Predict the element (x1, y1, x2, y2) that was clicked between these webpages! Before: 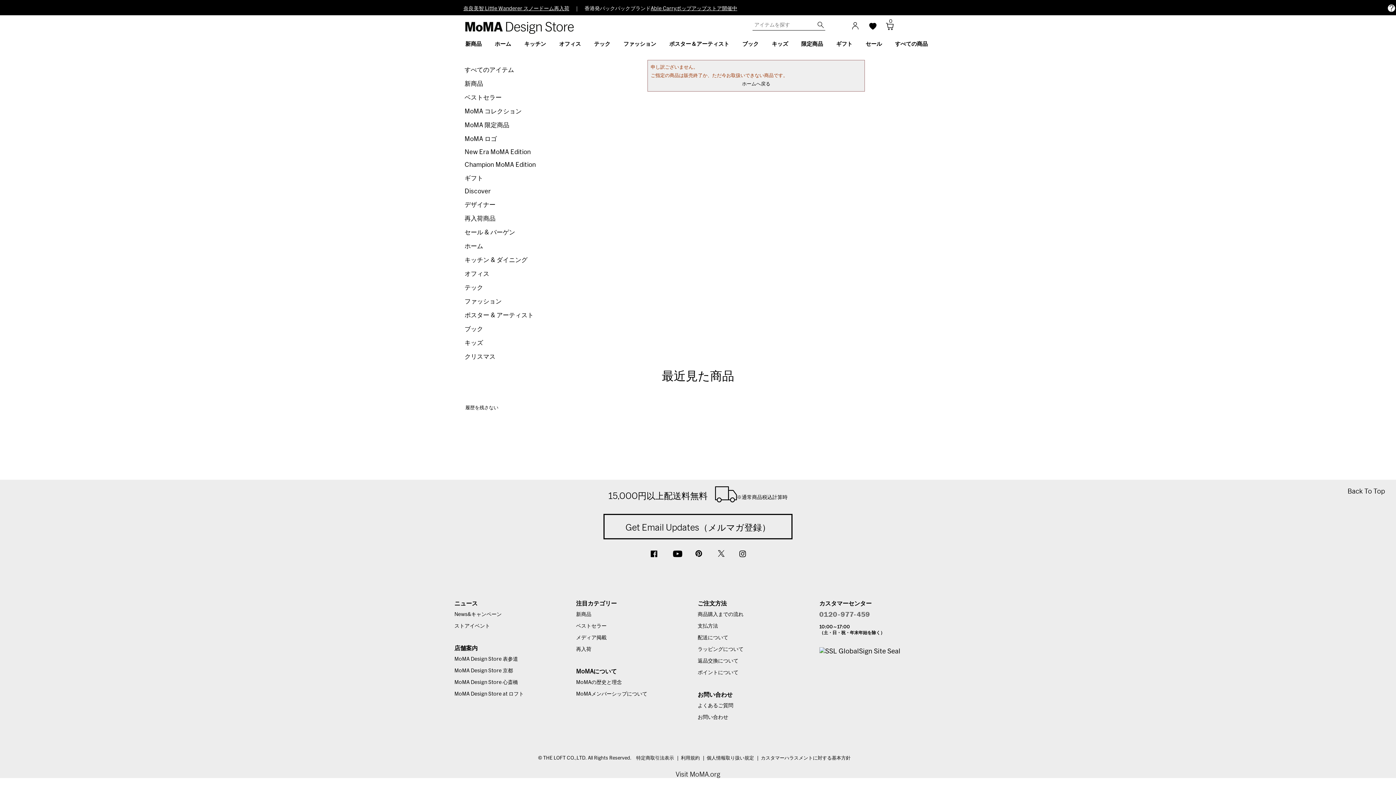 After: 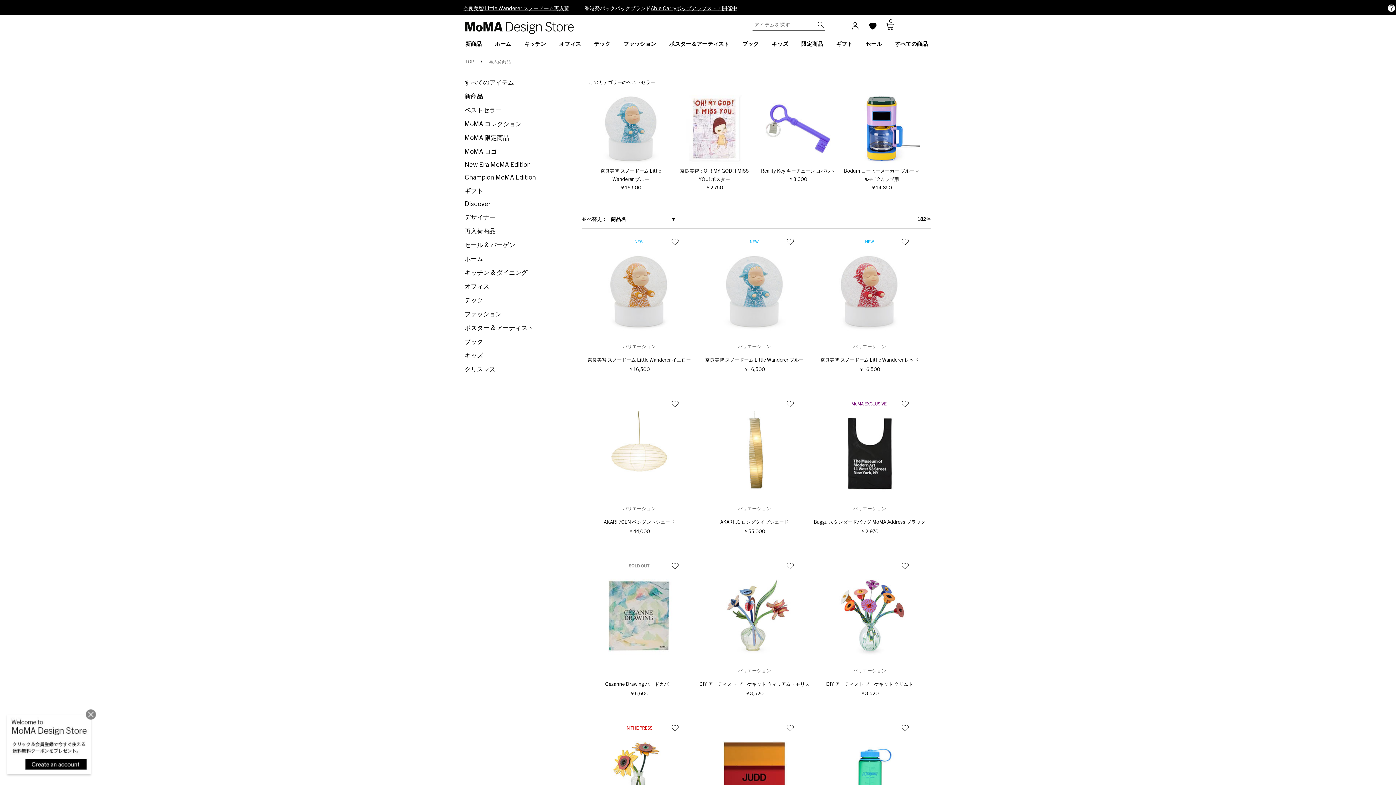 Action: bbox: (464, 214, 549, 222) label: 再入荷商品